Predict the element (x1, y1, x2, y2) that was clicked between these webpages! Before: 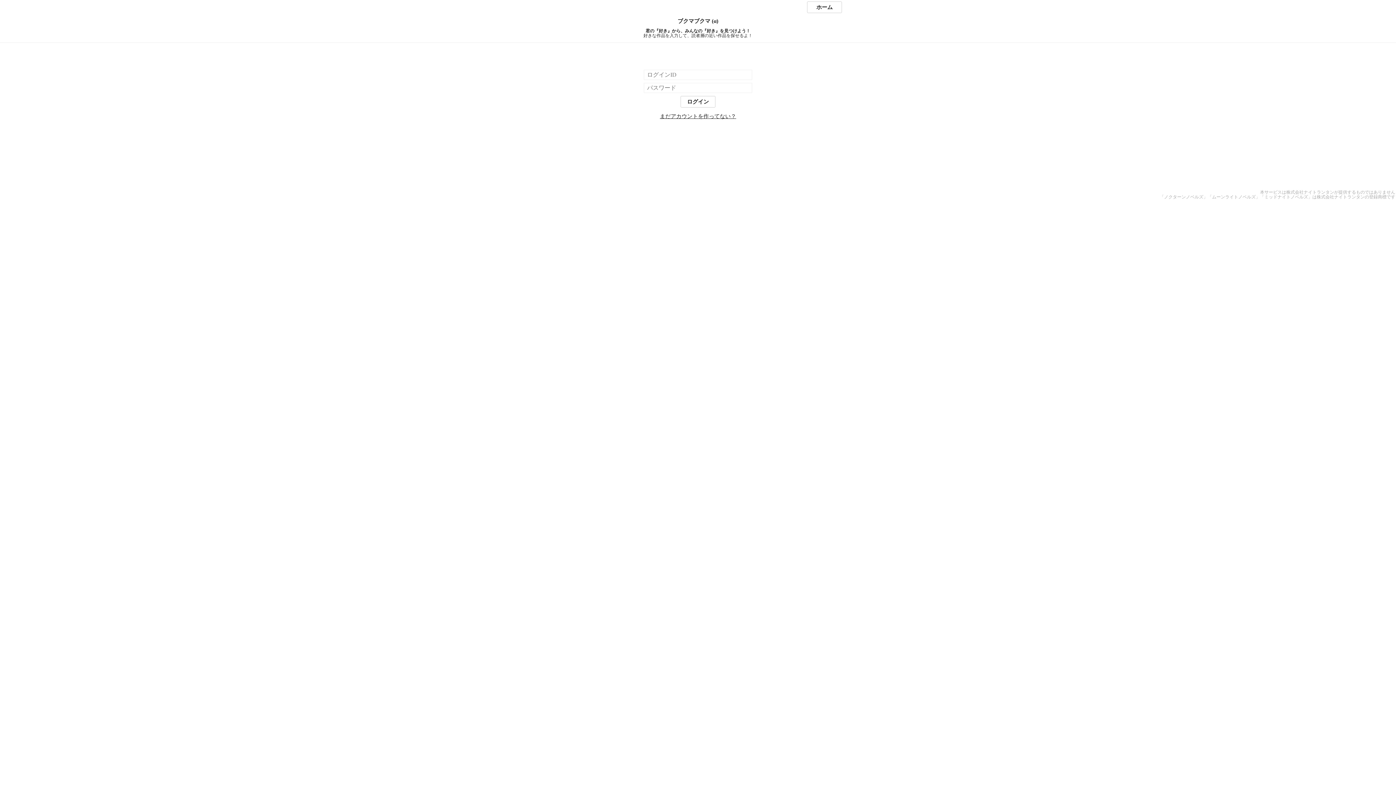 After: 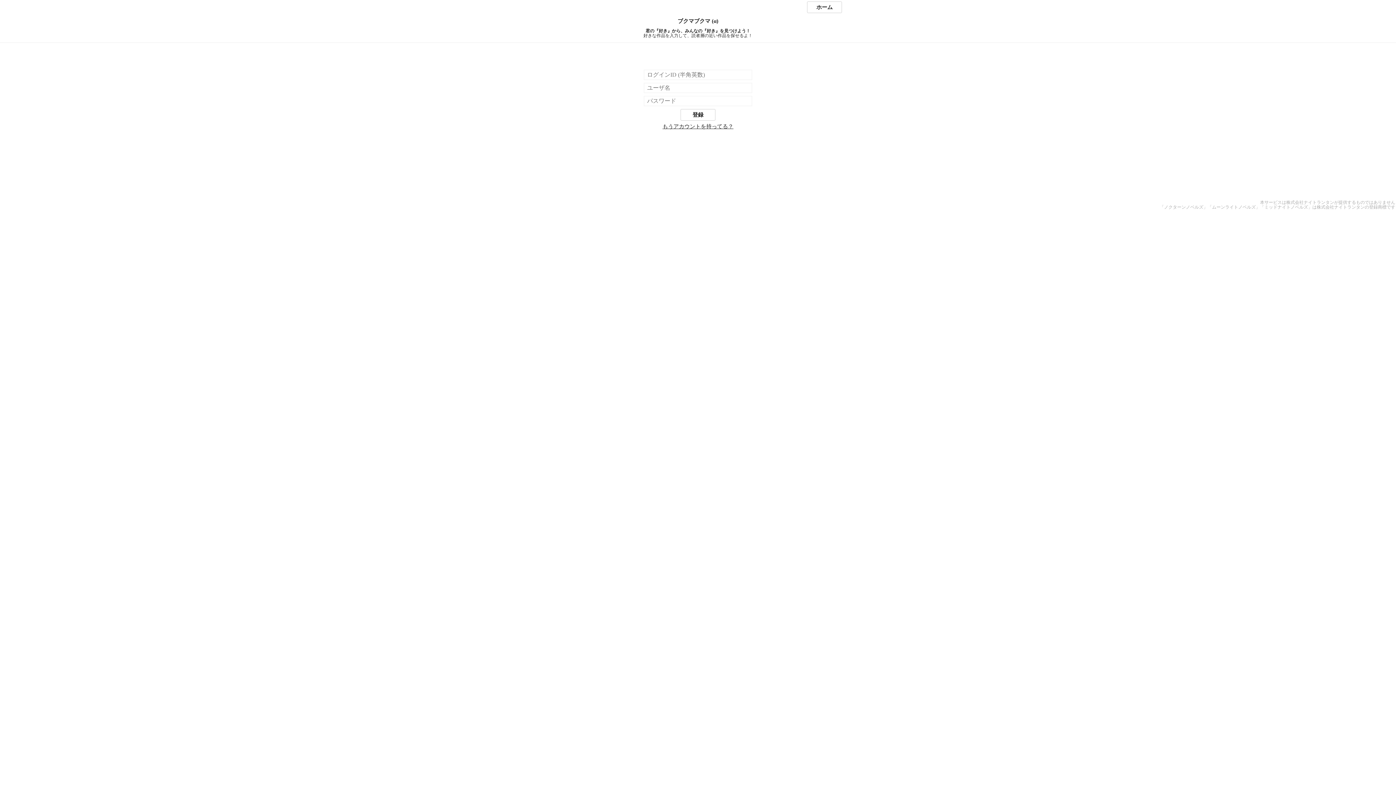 Action: label: まだアカウントを作ってない？ bbox: (660, 113, 736, 119)